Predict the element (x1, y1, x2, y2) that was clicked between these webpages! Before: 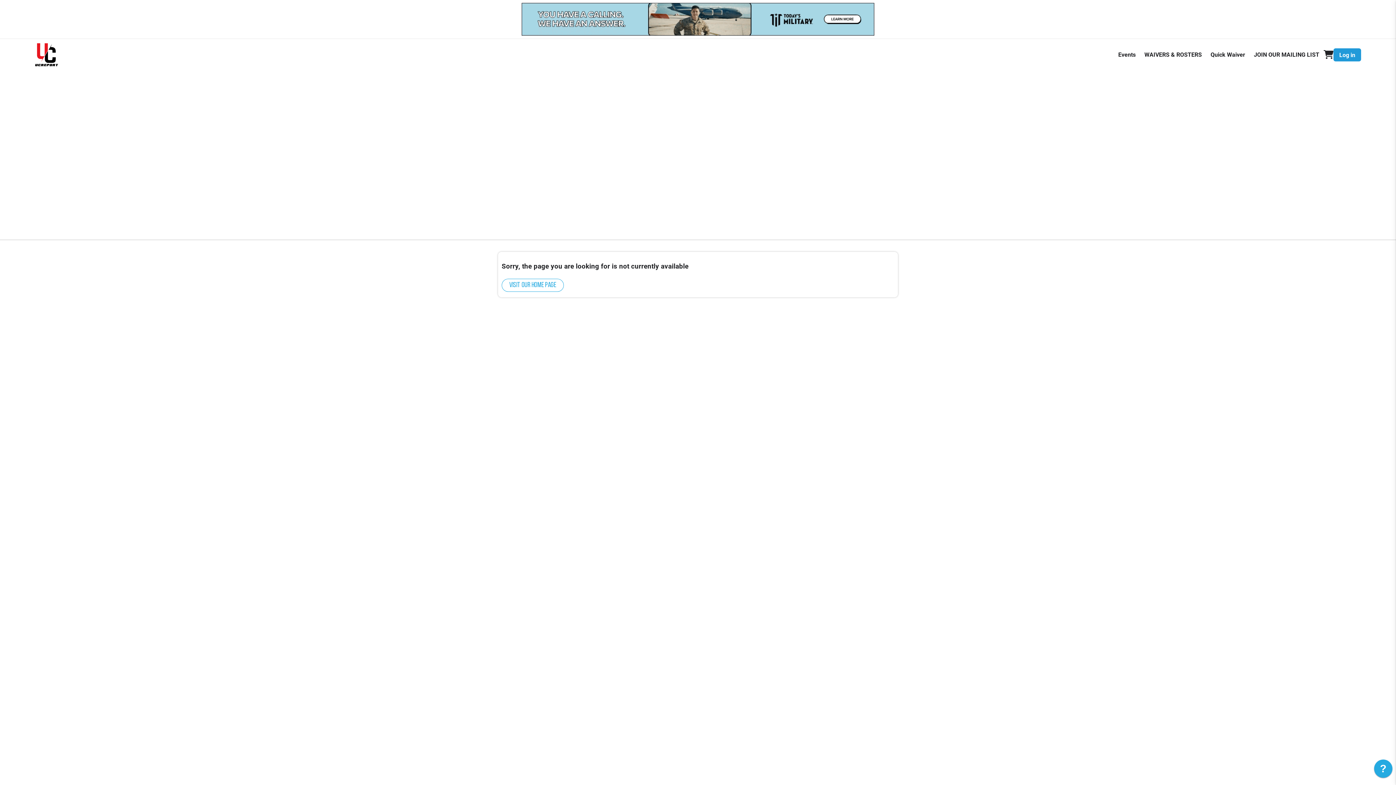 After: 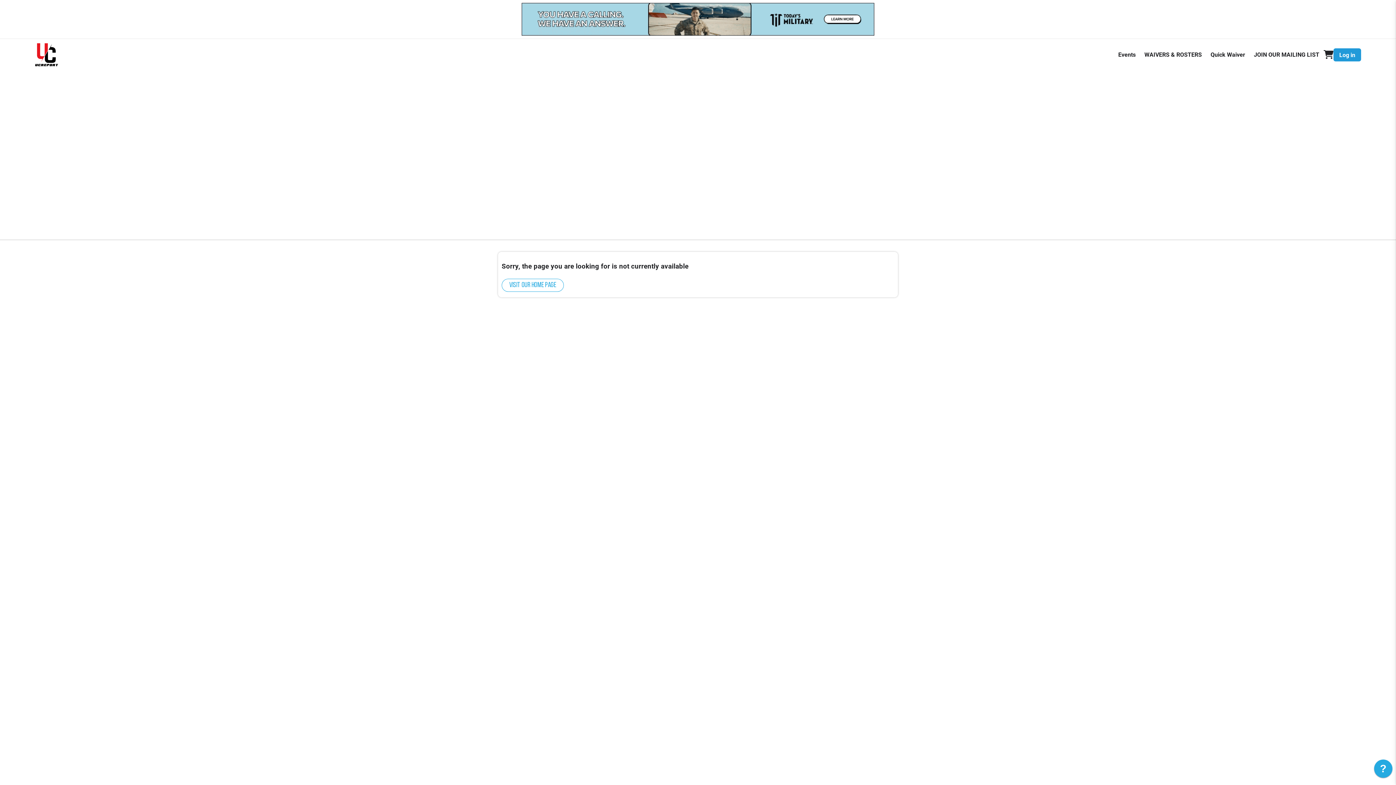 Action: bbox: (1374, 760, 1392, 778) label: ?